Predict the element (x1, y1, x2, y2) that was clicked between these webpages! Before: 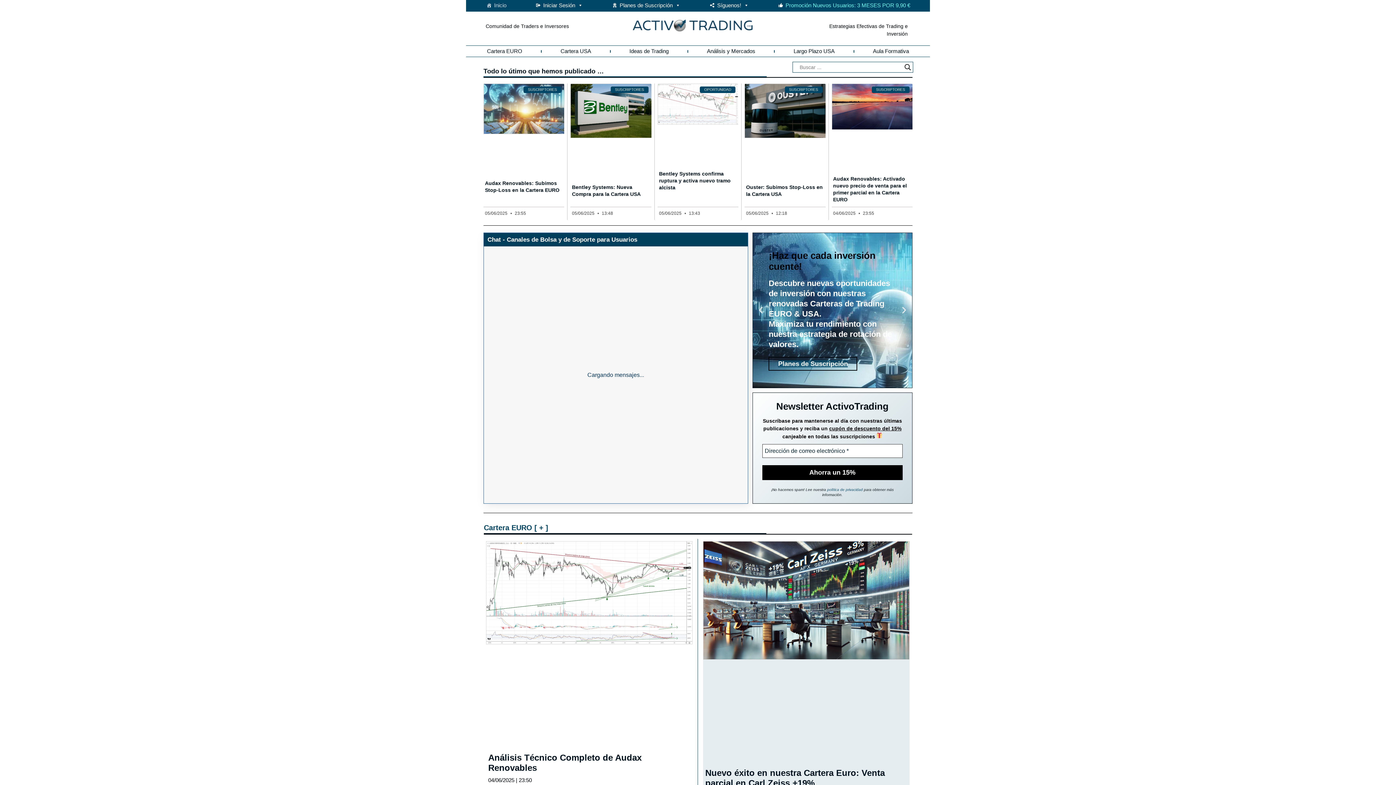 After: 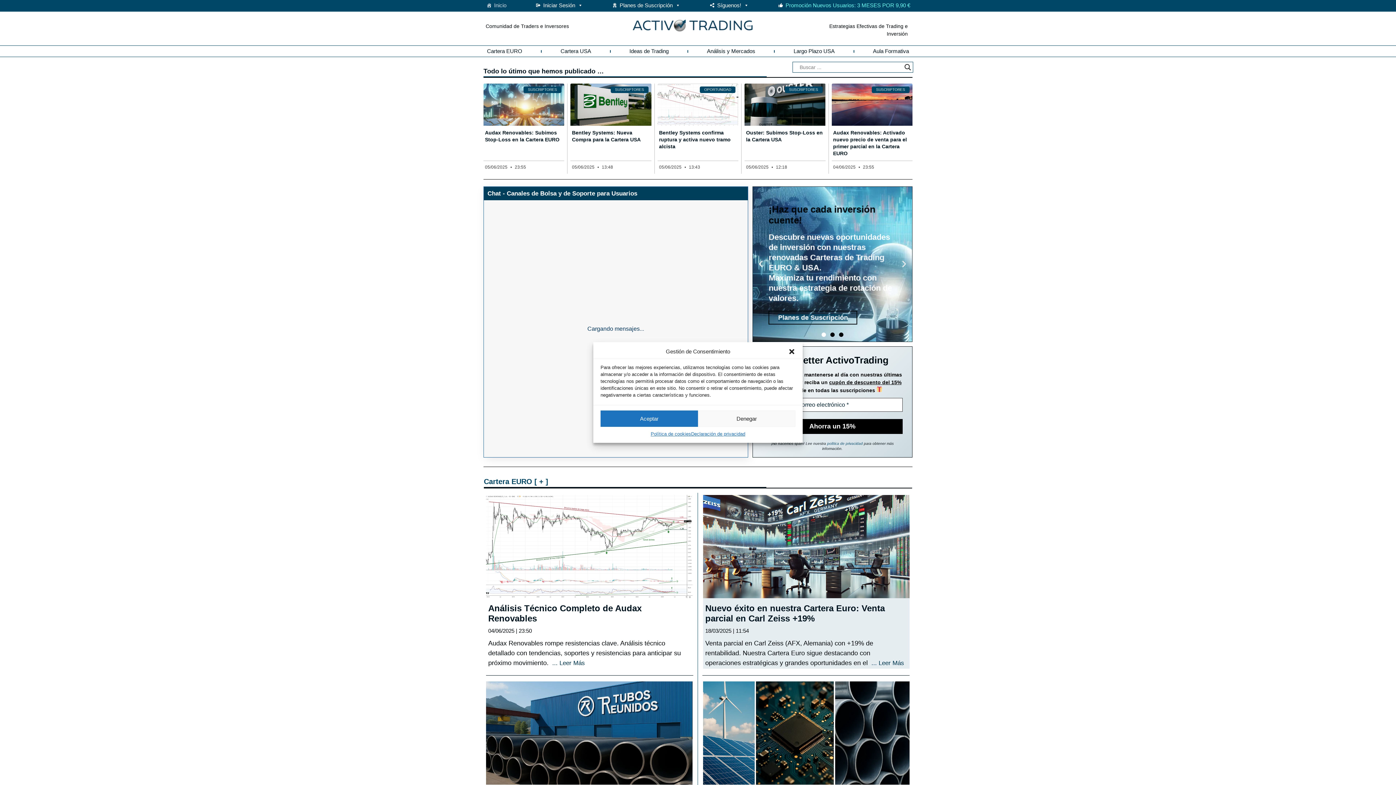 Action: bbox: (827, 487, 863, 491) label: política de privacidad